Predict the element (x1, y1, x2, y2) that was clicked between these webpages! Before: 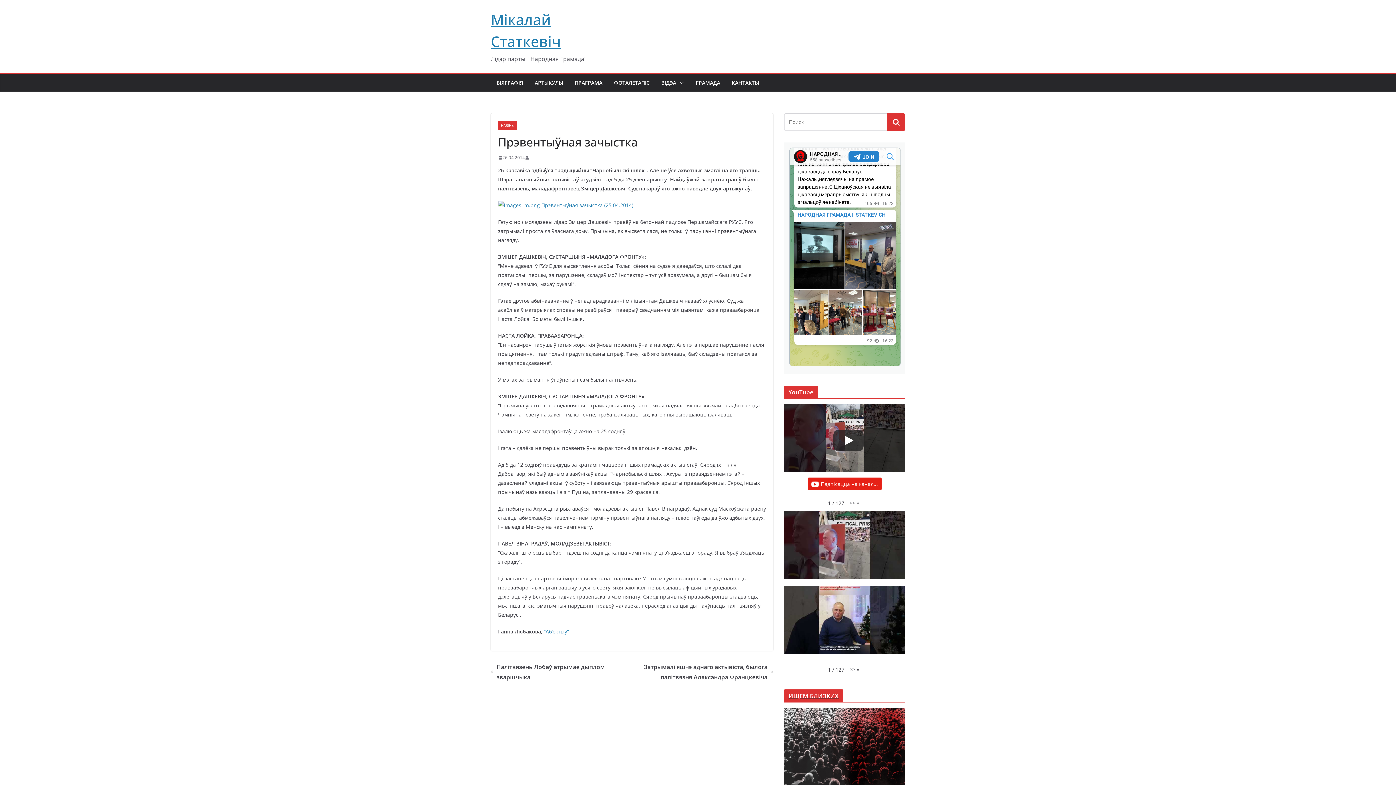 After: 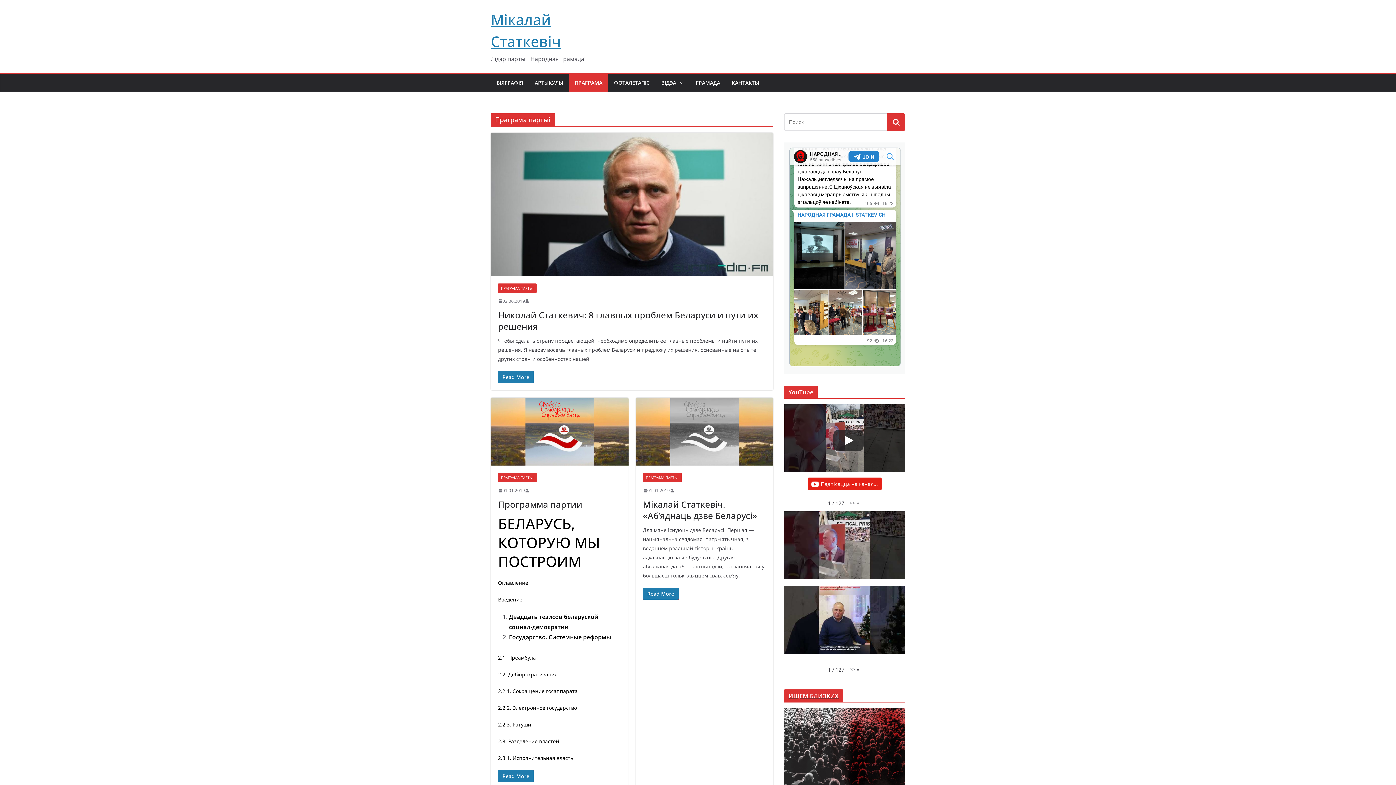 Action: bbox: (574, 77, 602, 88) label: ПРАГРАМА